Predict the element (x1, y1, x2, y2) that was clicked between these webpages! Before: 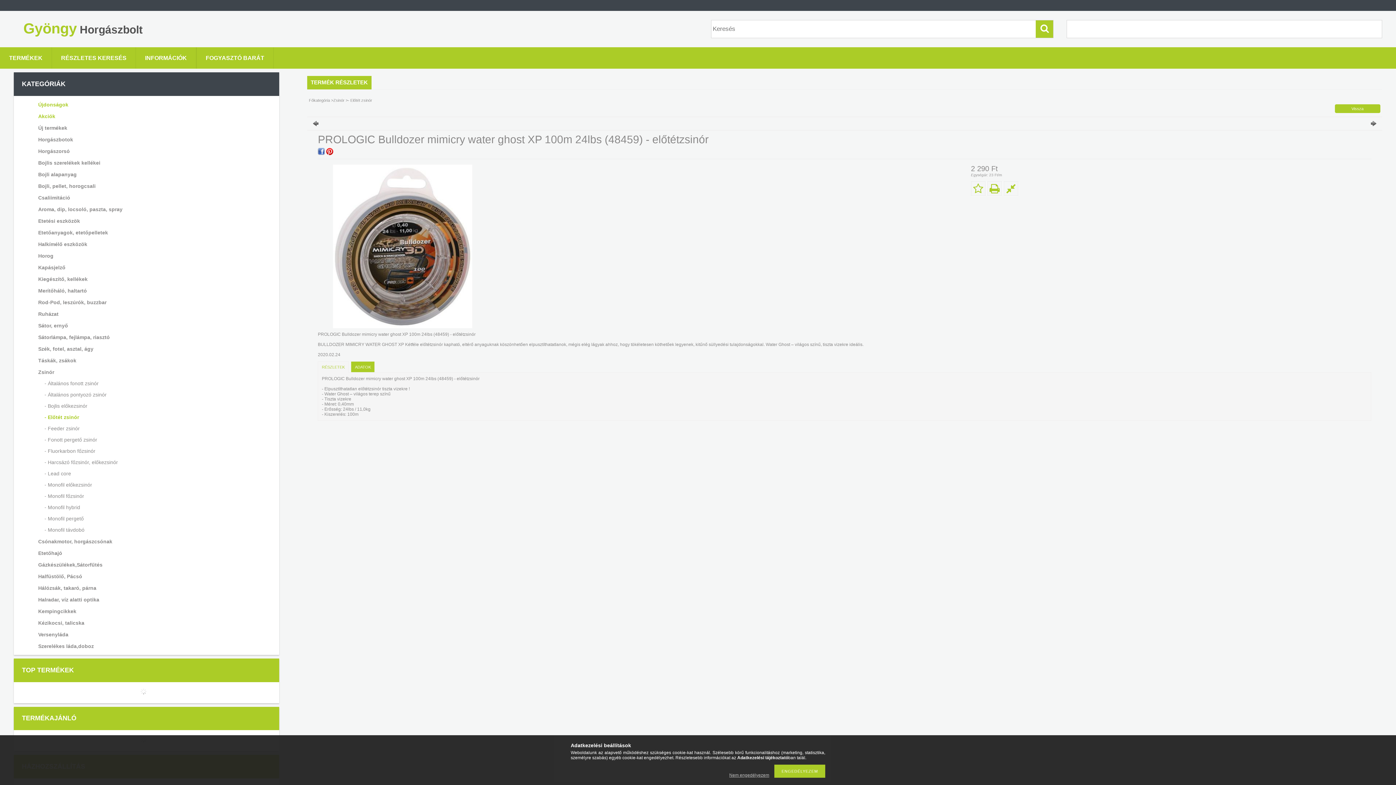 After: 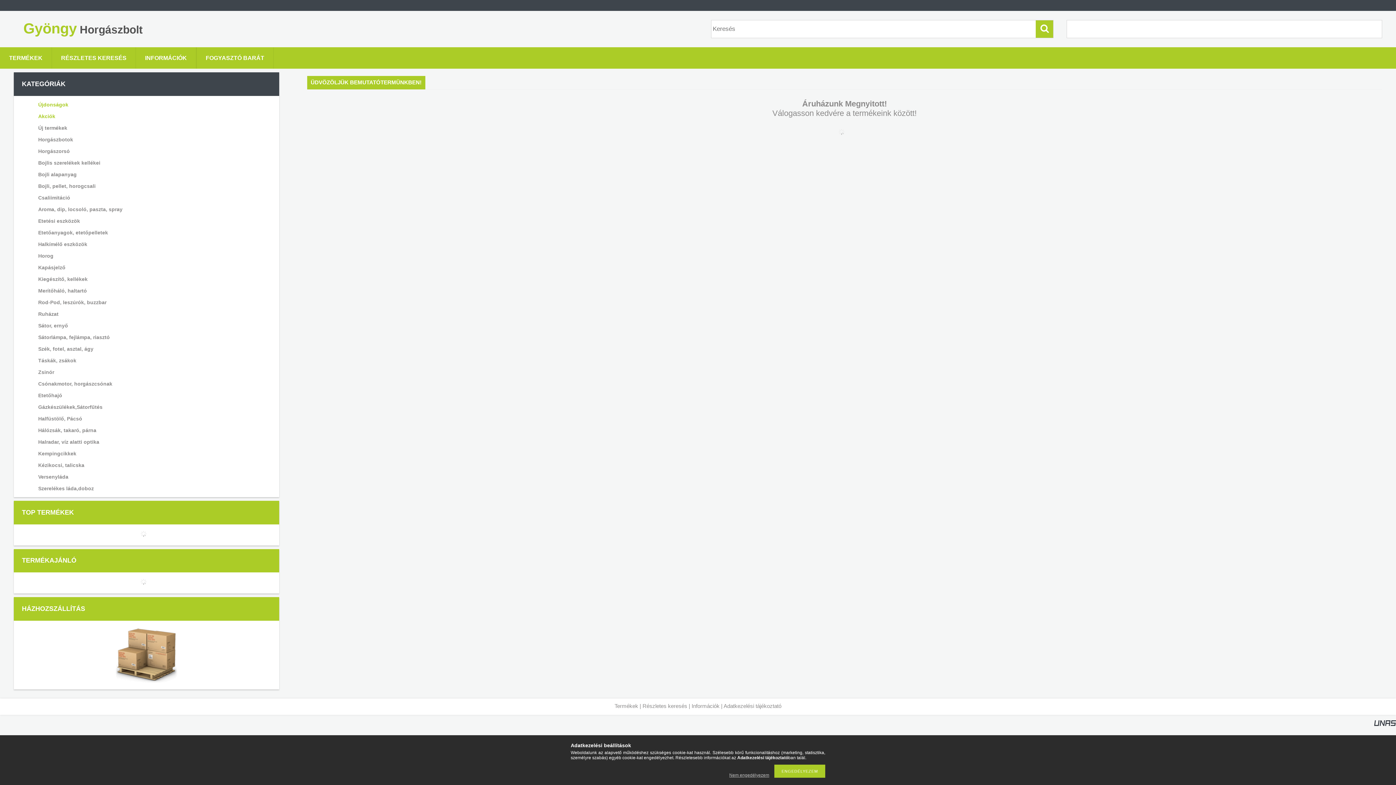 Action: label: Gyöngy Horgászbolt bbox: (23, 23, 142, 35)